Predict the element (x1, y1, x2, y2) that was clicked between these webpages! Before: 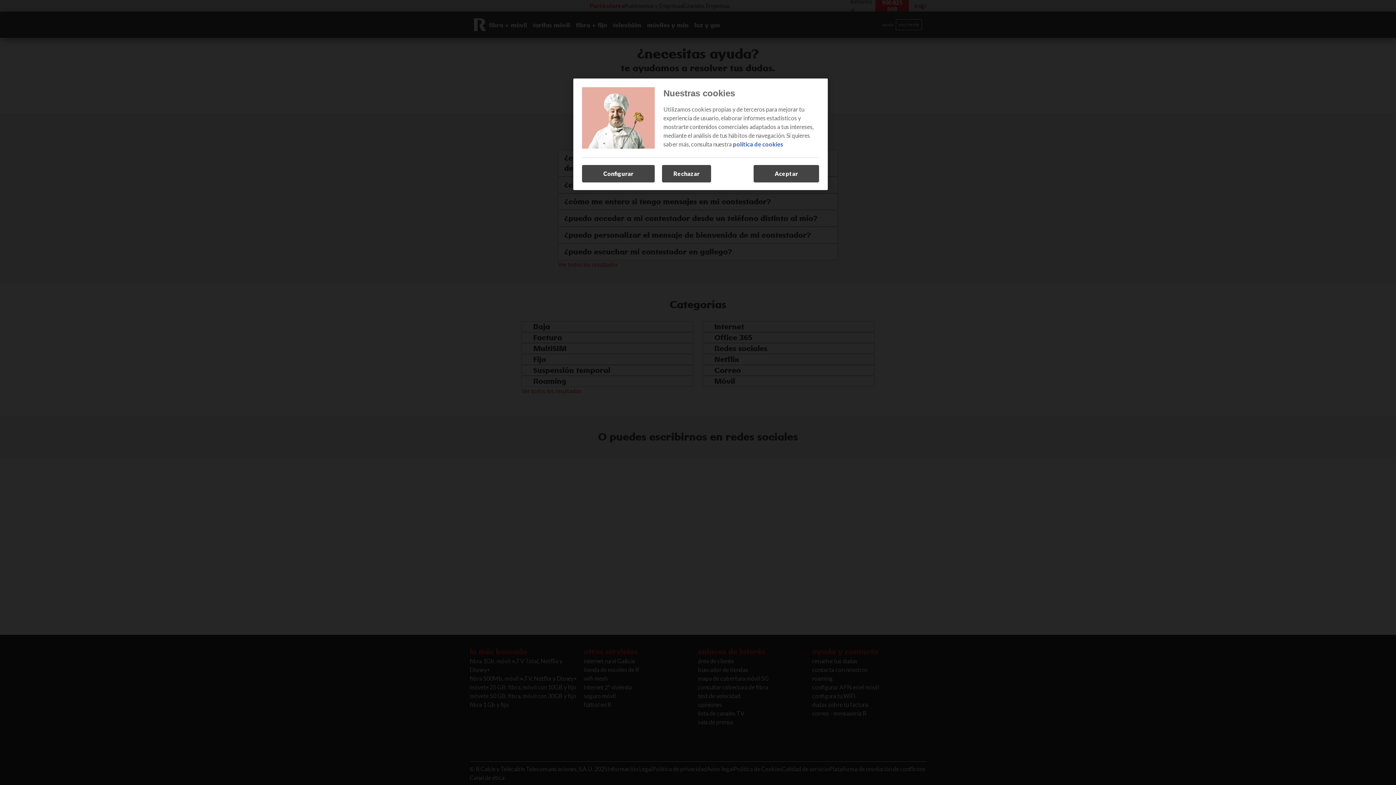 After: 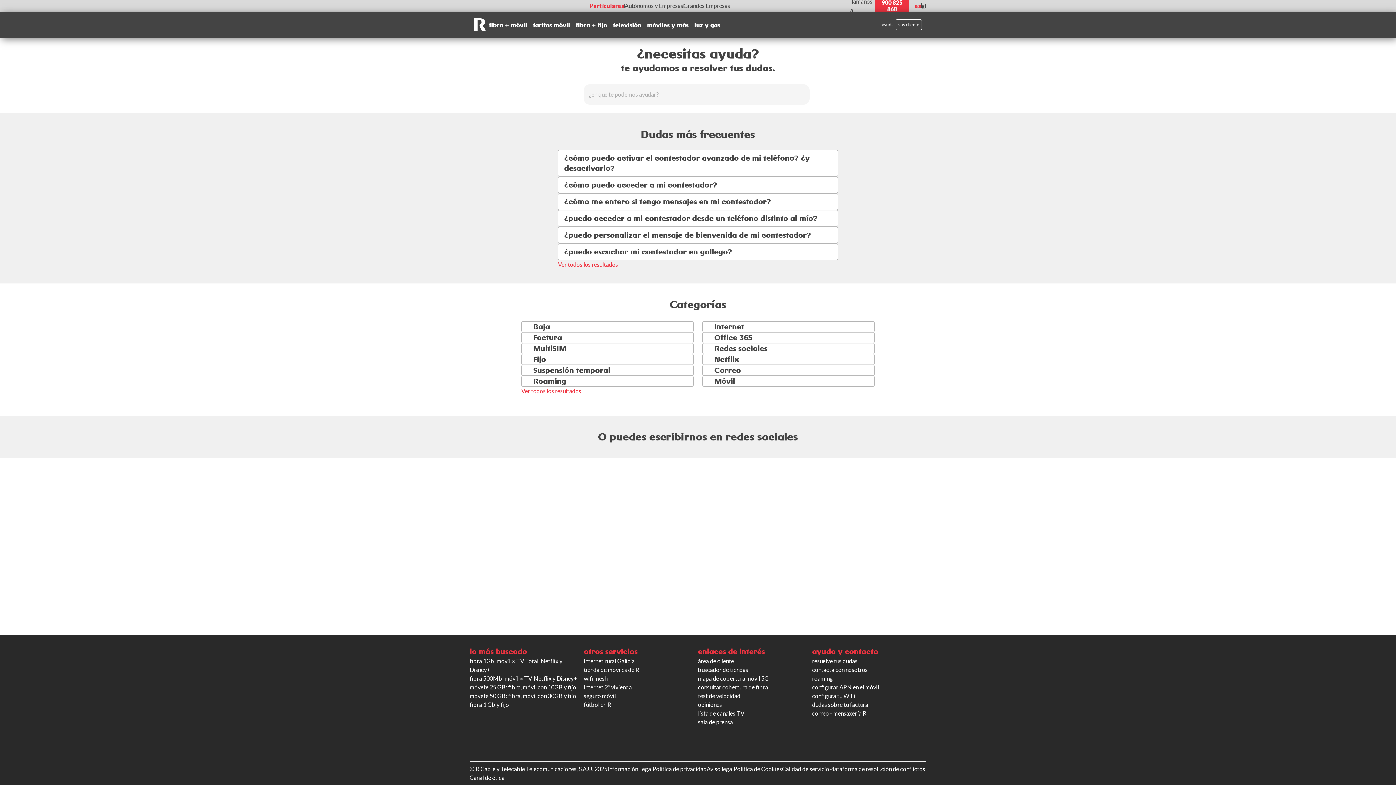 Action: bbox: (662, 165, 711, 182) label: Rechazar